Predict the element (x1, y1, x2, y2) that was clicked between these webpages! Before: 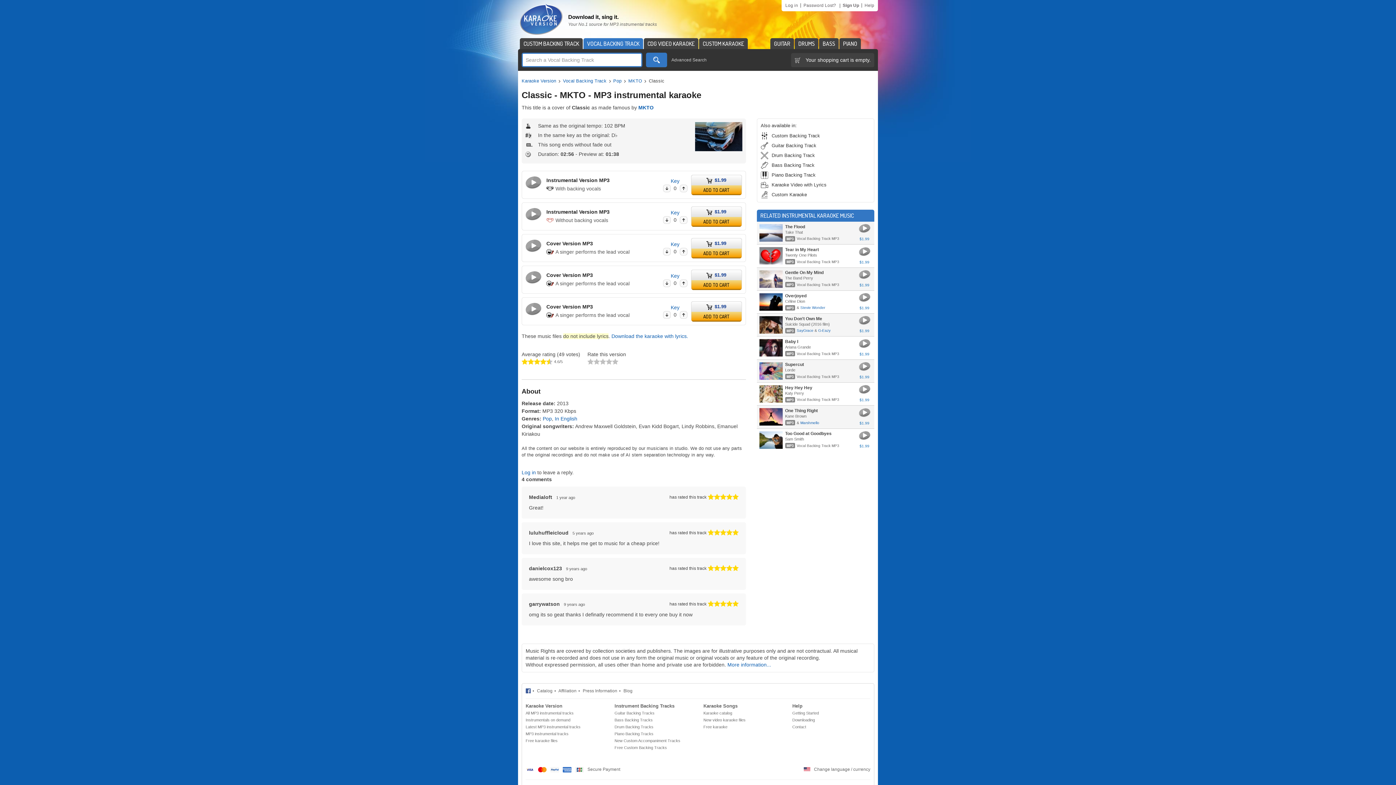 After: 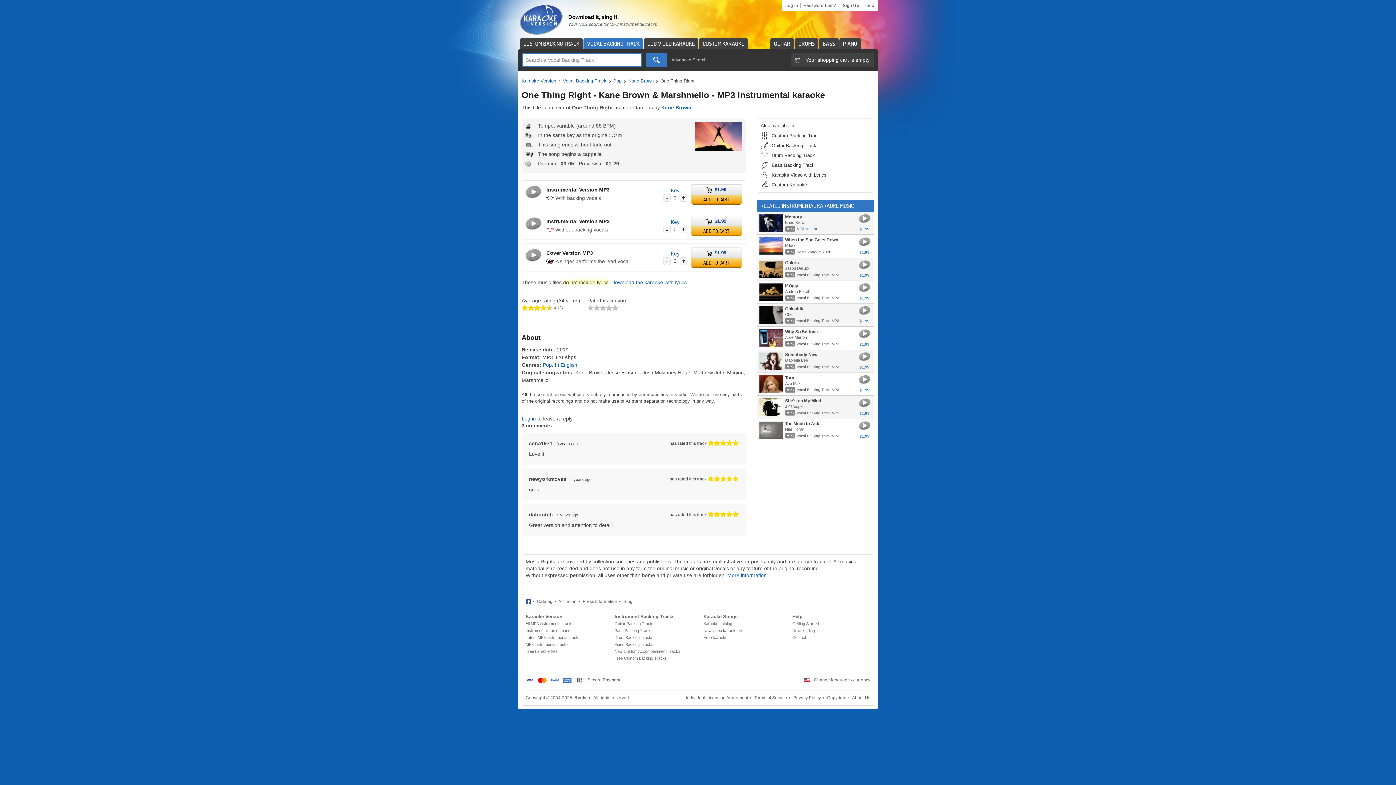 Action: bbox: (759, 408, 782, 425)